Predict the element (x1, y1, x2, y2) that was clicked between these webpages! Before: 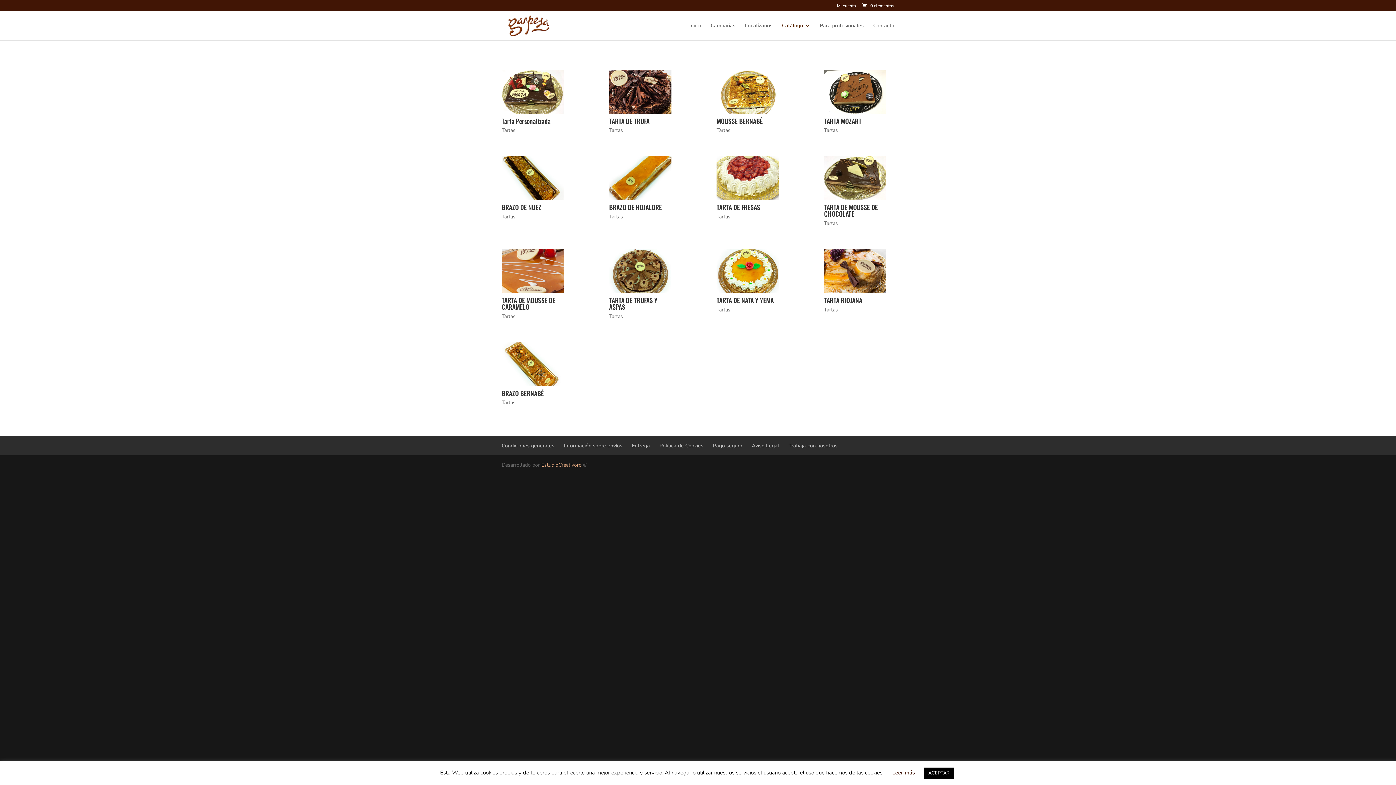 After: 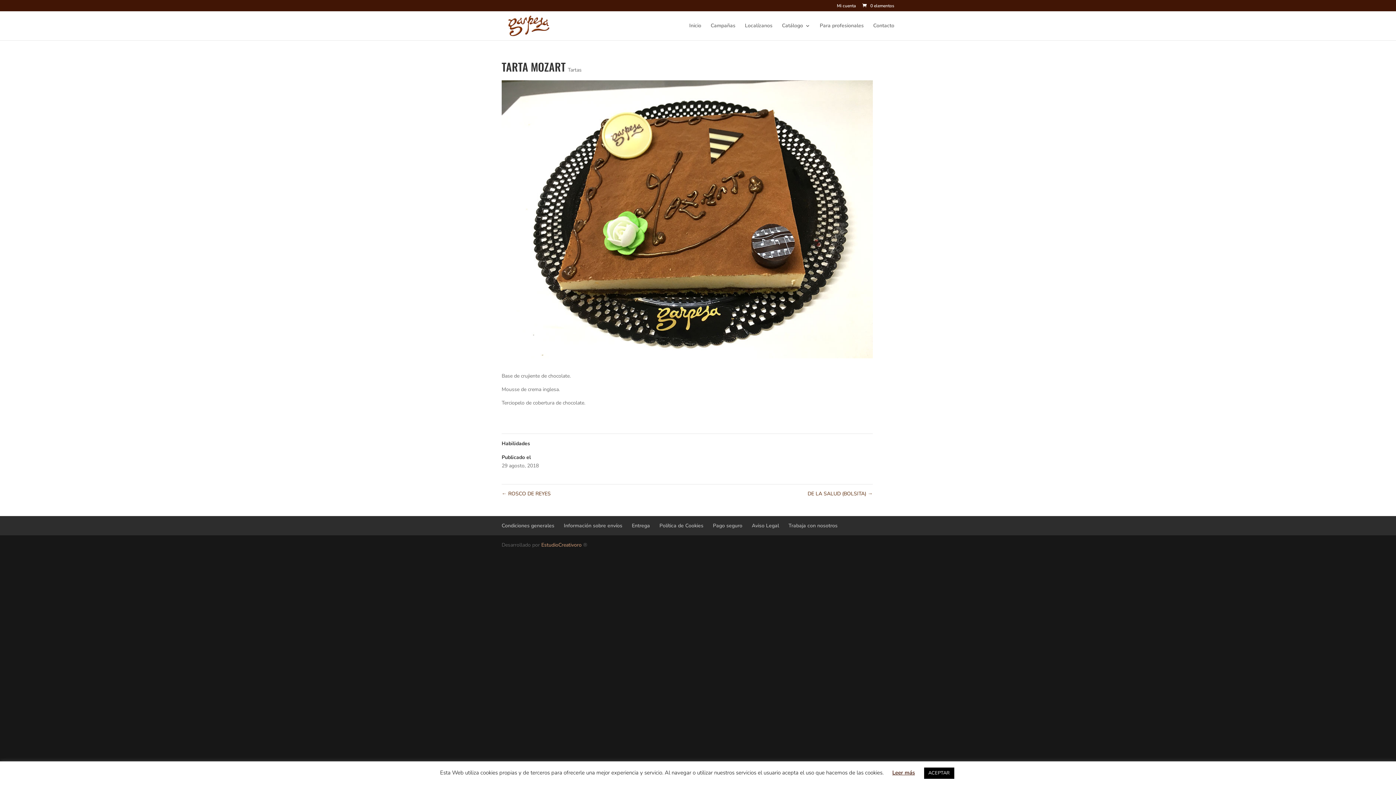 Action: label: TARTA MOZART bbox: (824, 116, 861, 125)